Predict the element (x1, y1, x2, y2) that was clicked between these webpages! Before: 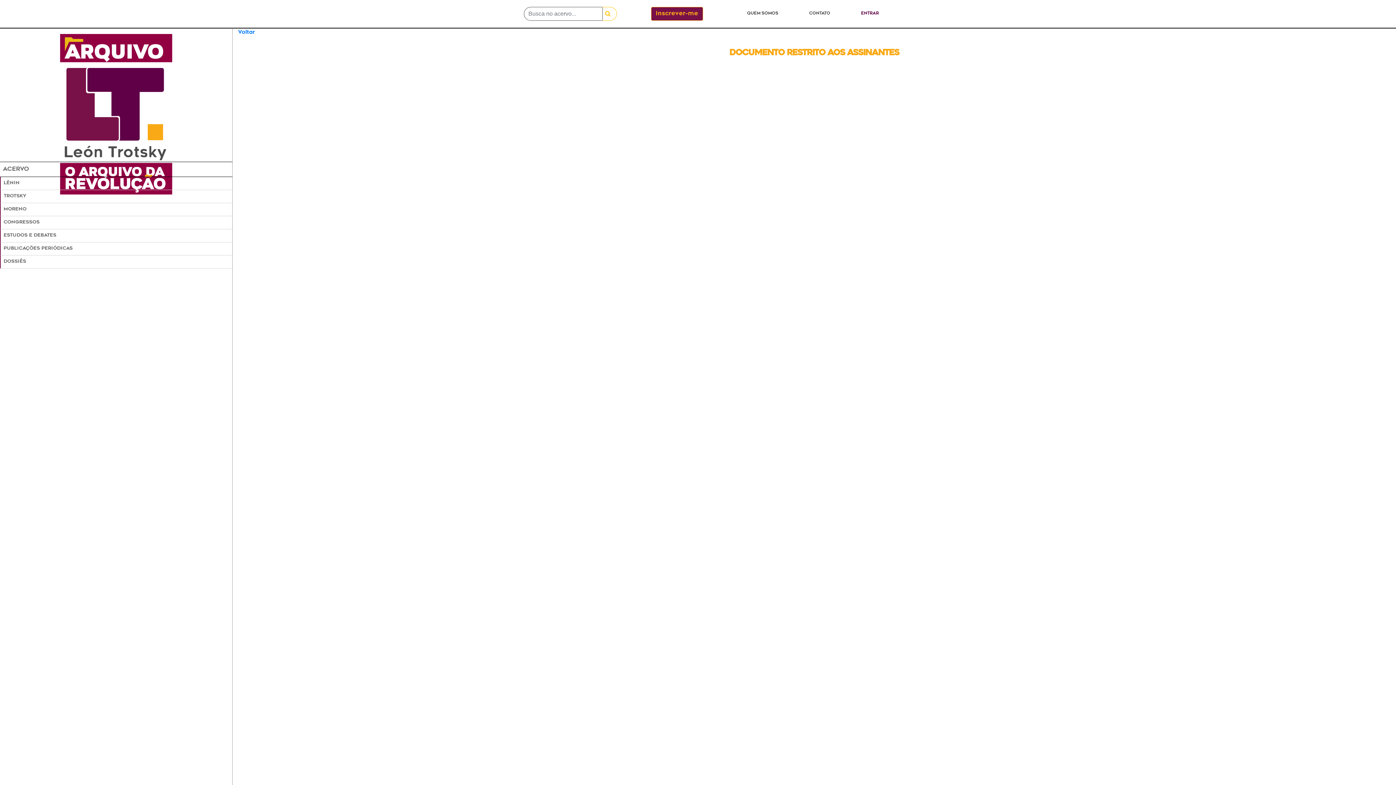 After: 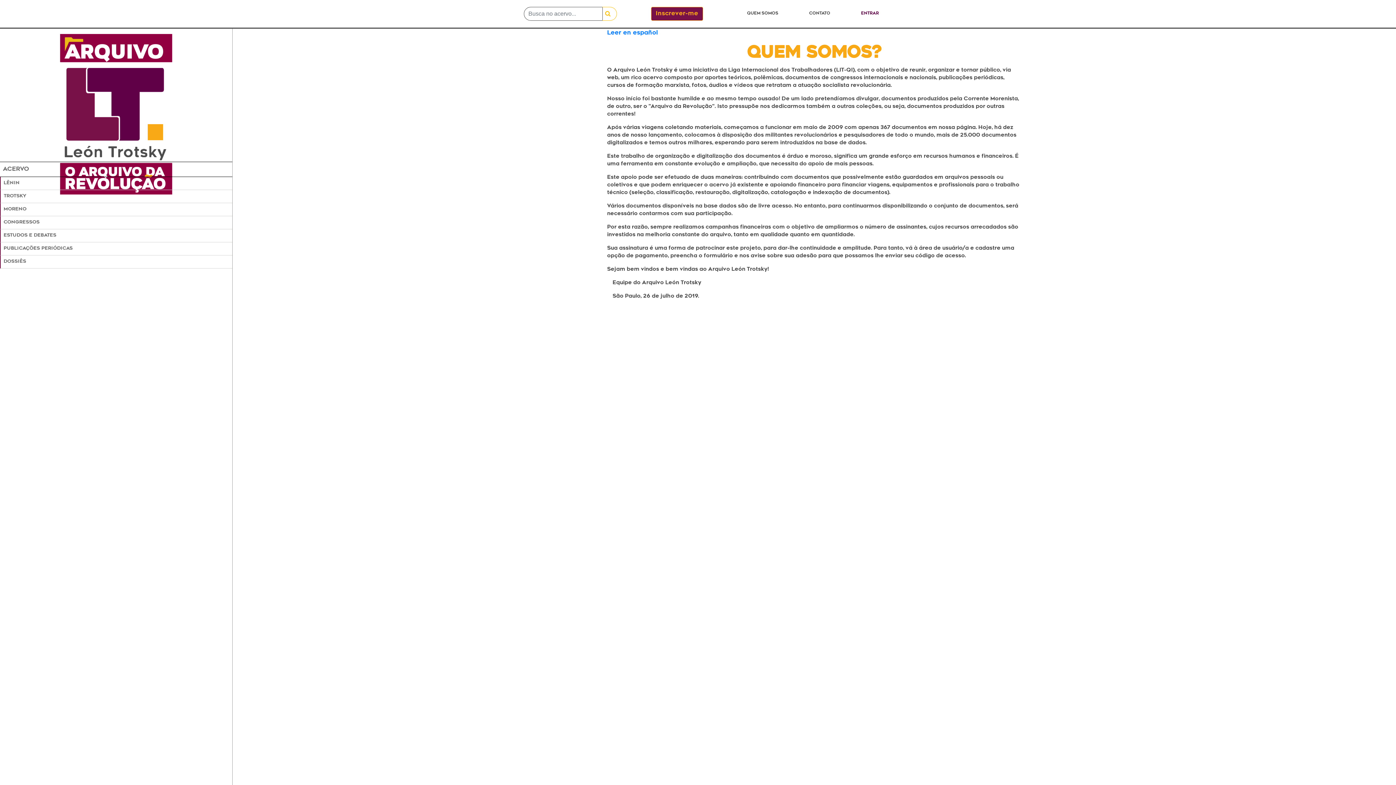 Action: bbox: (747, 10, 778, 16) label: QUEM SOMOS